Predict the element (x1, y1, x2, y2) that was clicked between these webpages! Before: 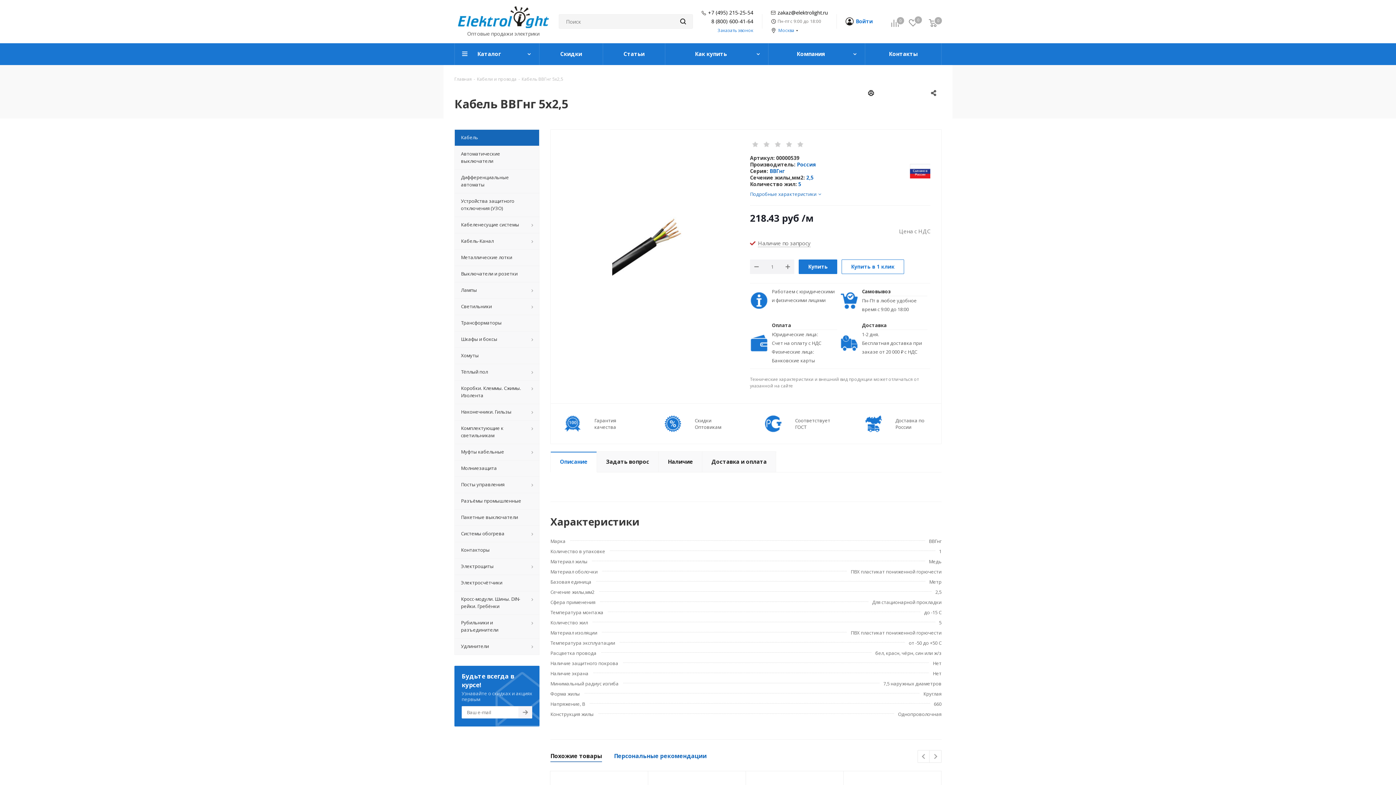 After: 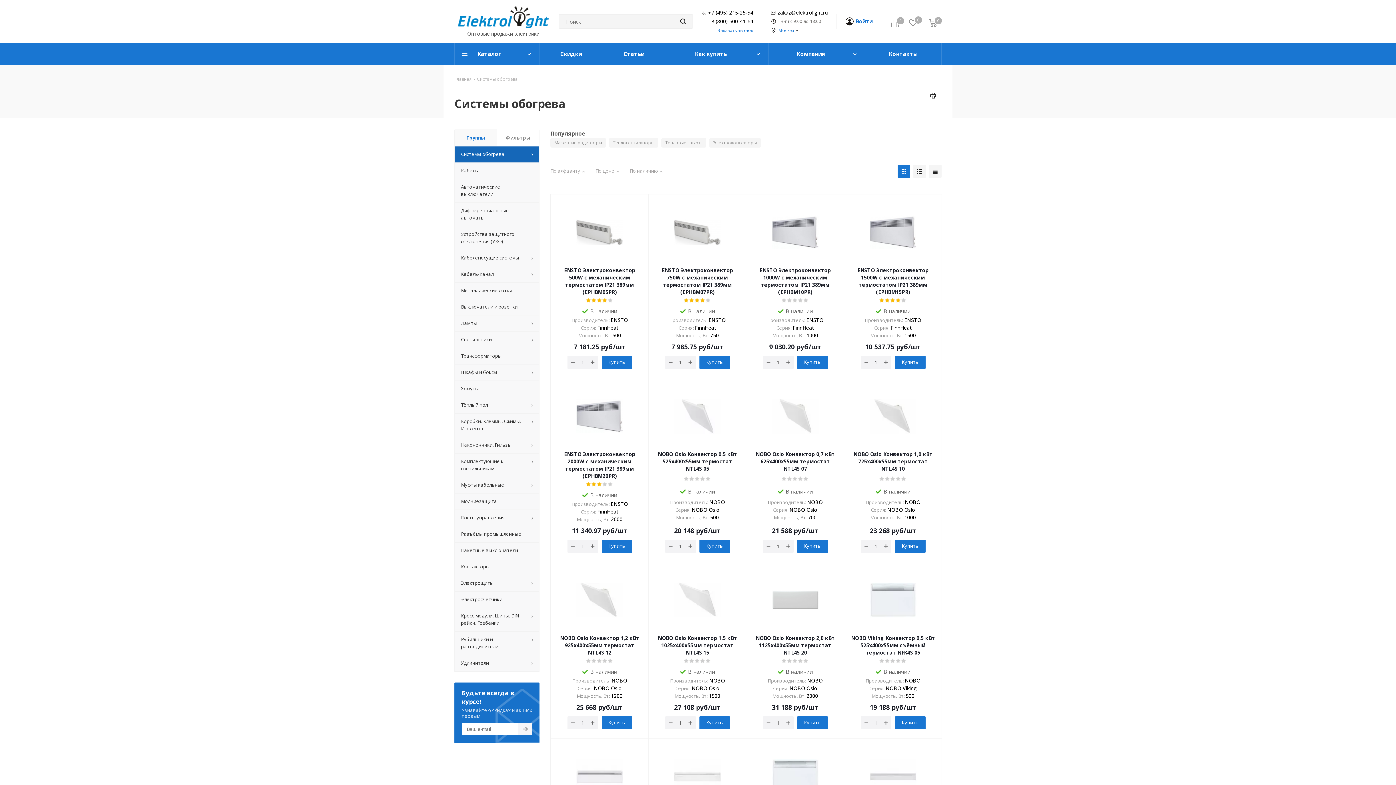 Action: label: Системы обогрева bbox: (454, 525, 539, 542)